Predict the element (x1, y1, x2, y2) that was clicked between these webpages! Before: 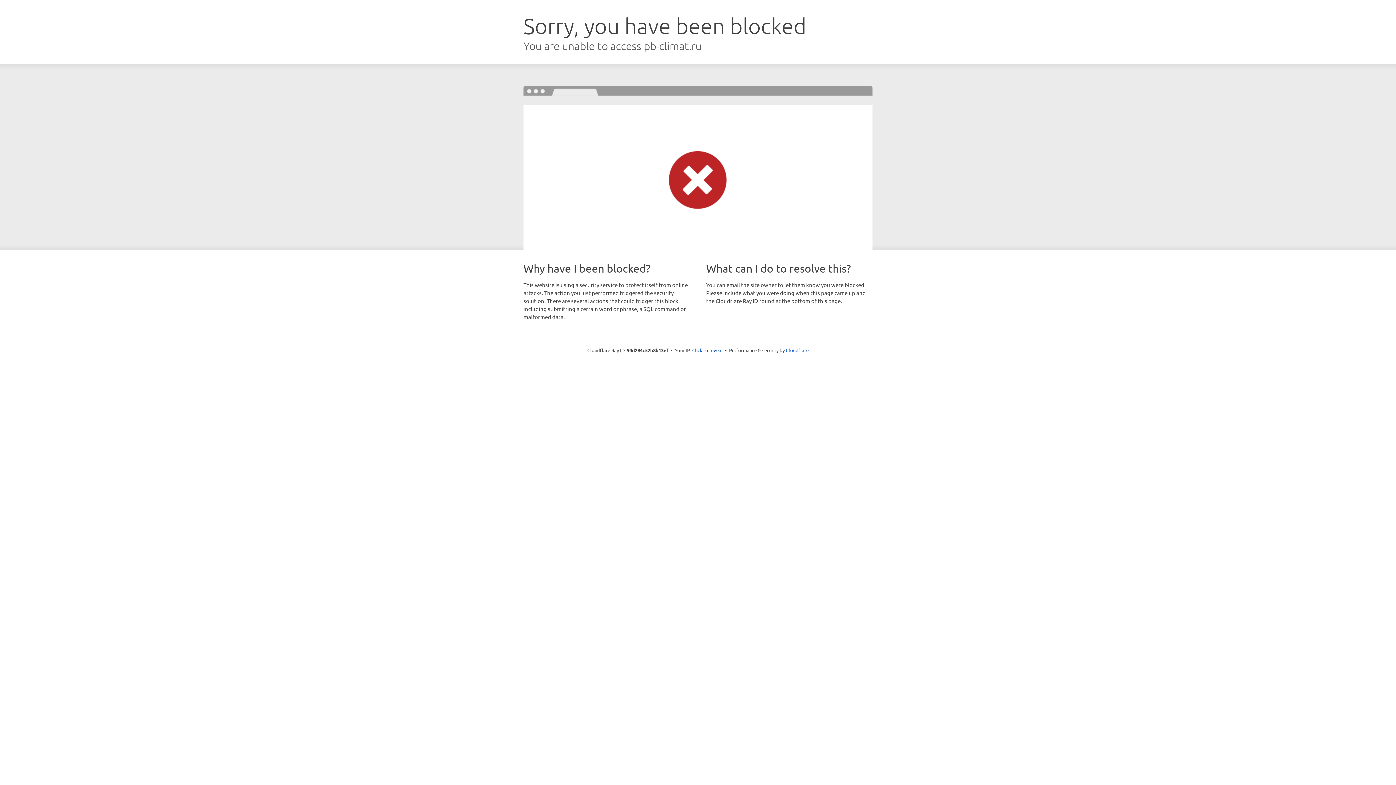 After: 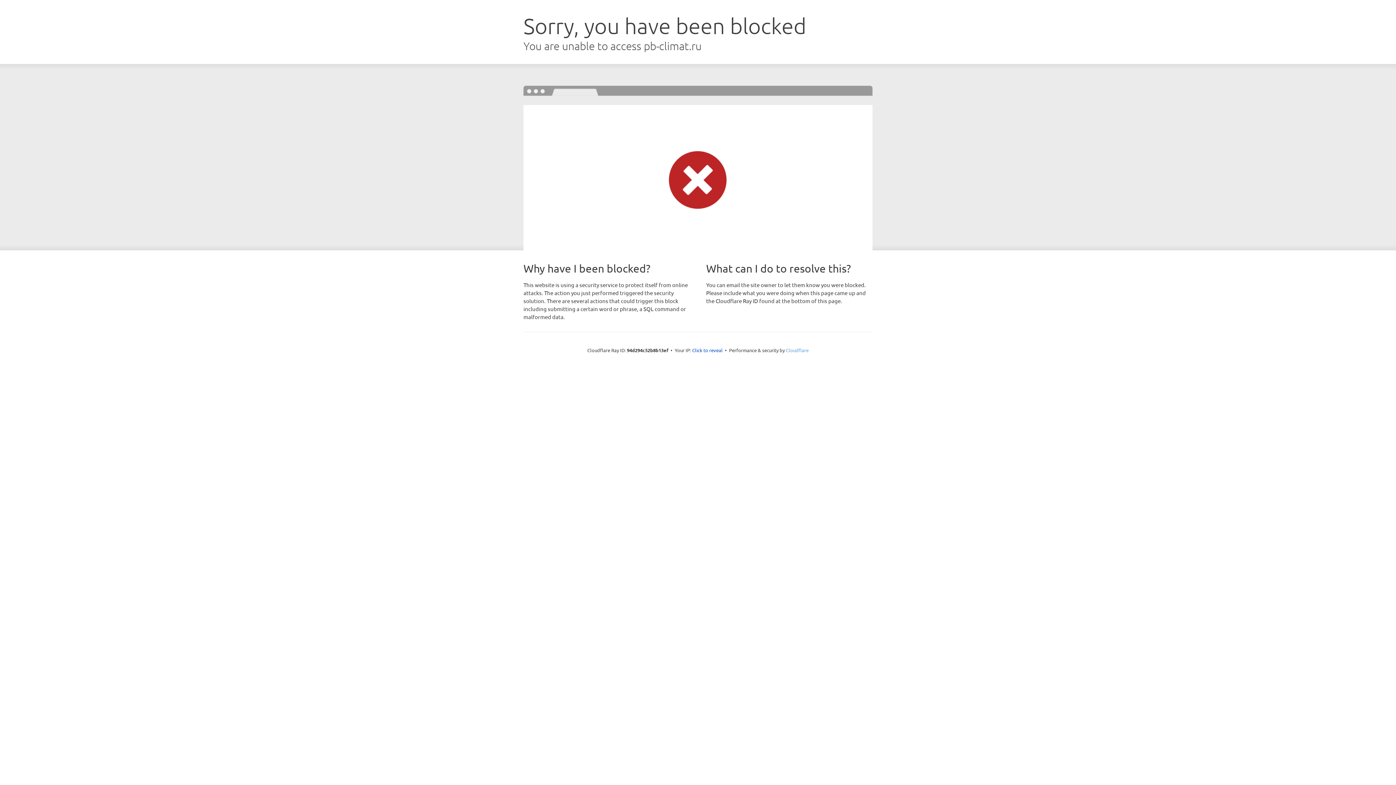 Action: label: Cloudflare bbox: (786, 347, 808, 353)